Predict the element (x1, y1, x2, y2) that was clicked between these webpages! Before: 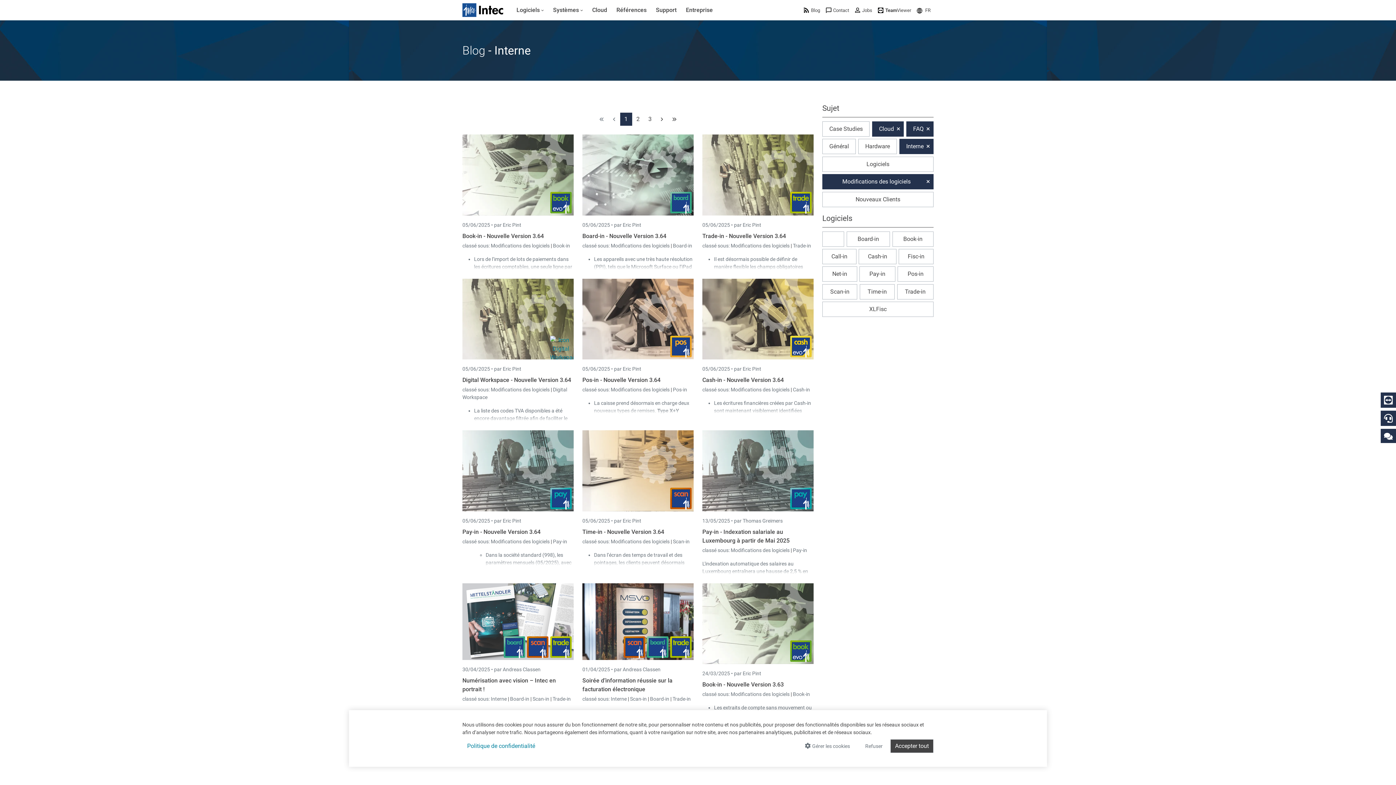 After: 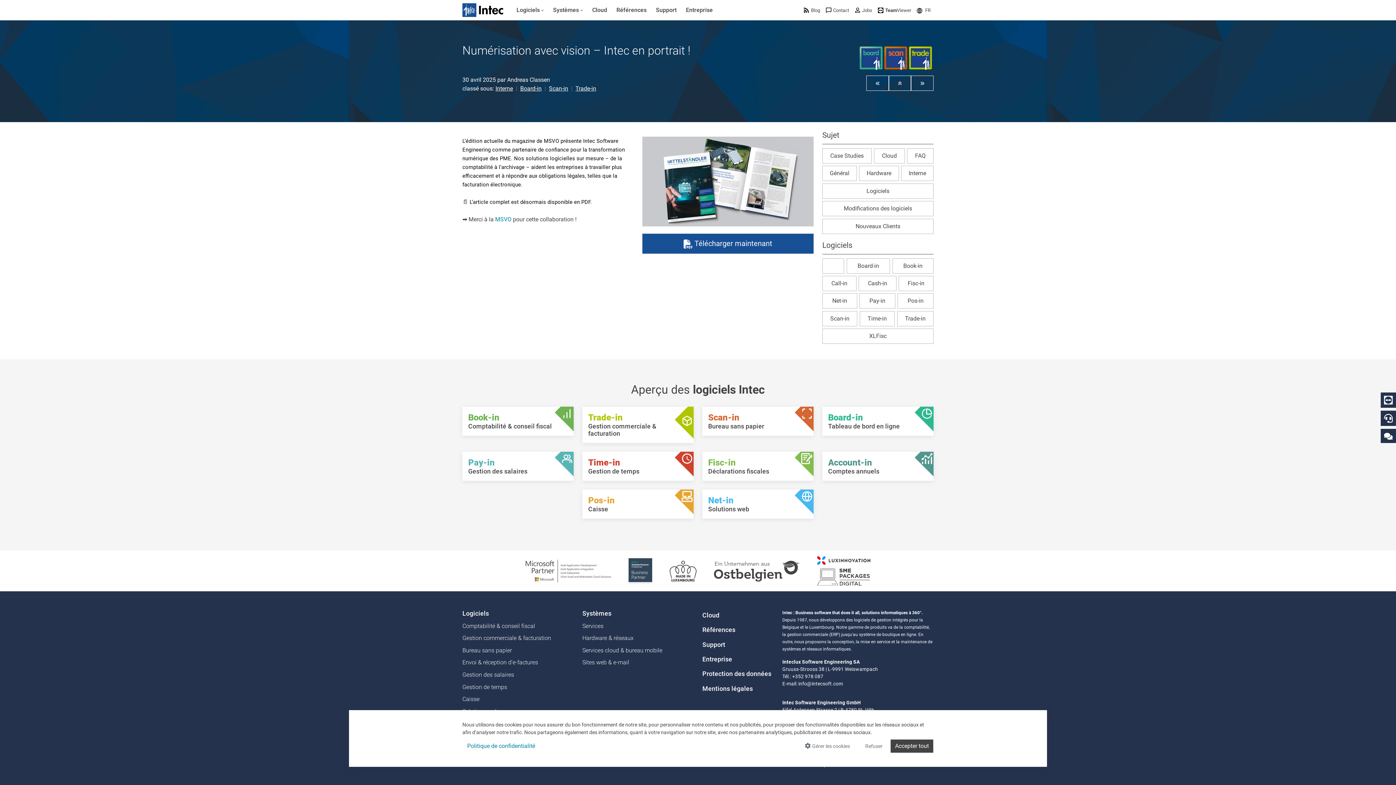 Action: bbox: (462, 583, 573, 660) label:   